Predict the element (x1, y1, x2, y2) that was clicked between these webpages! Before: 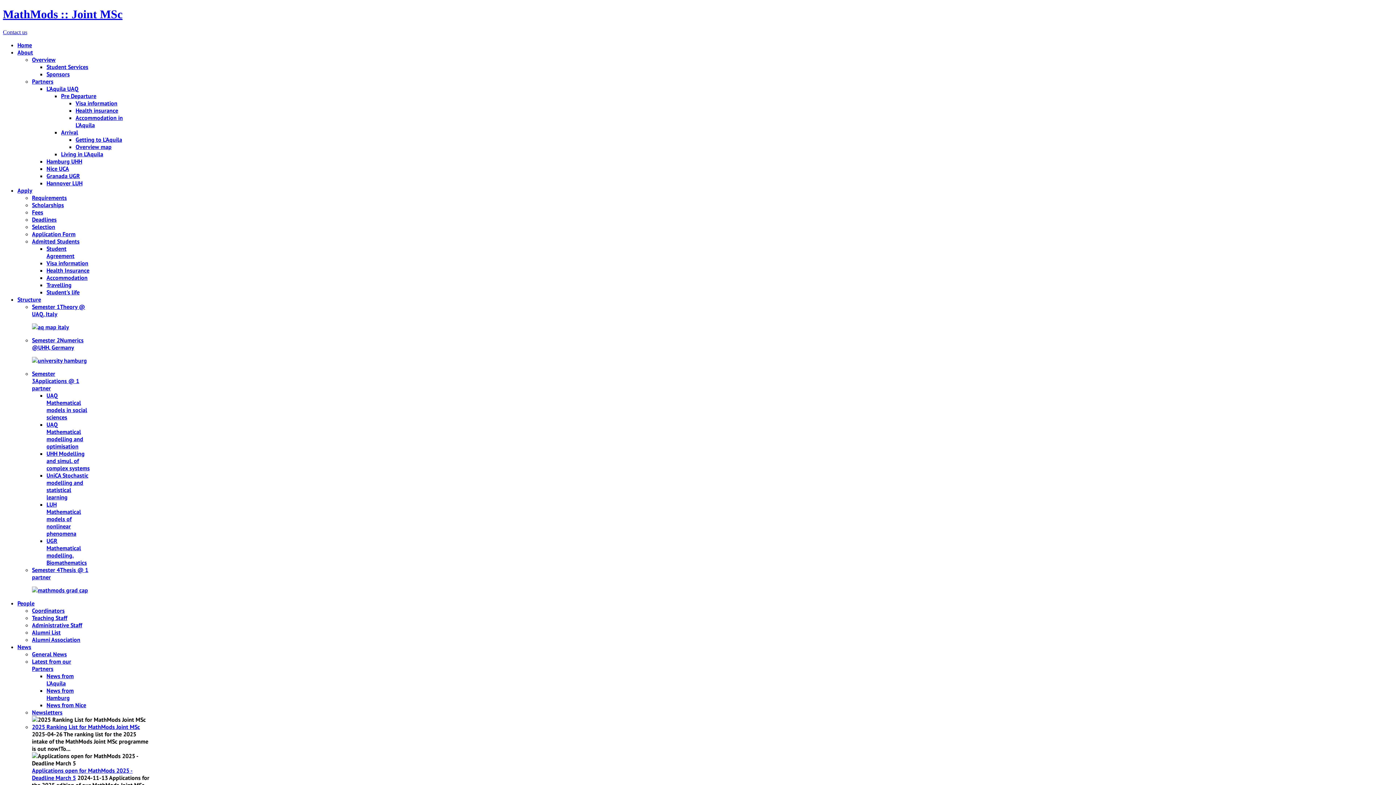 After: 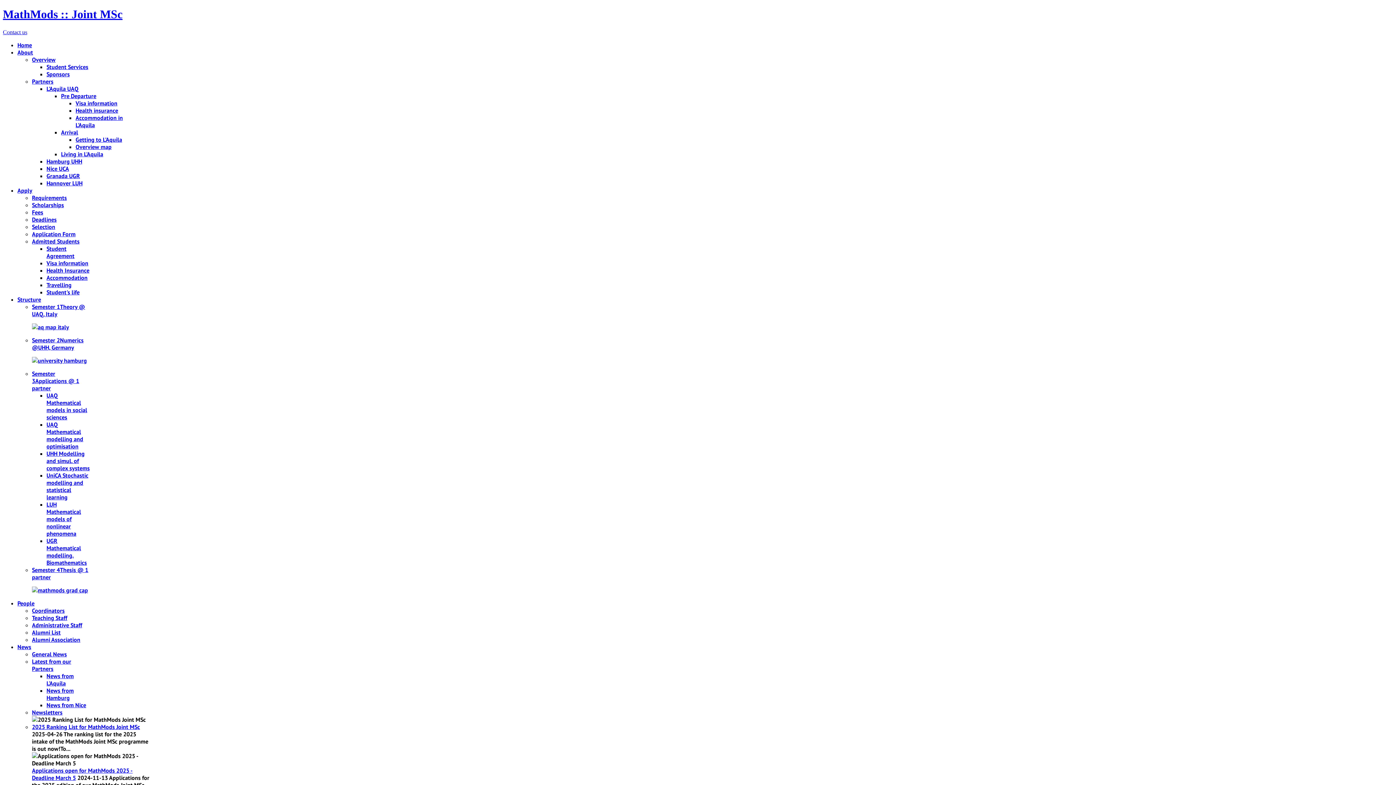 Action: bbox: (46, 179, 82, 186) label: Hannover LUH